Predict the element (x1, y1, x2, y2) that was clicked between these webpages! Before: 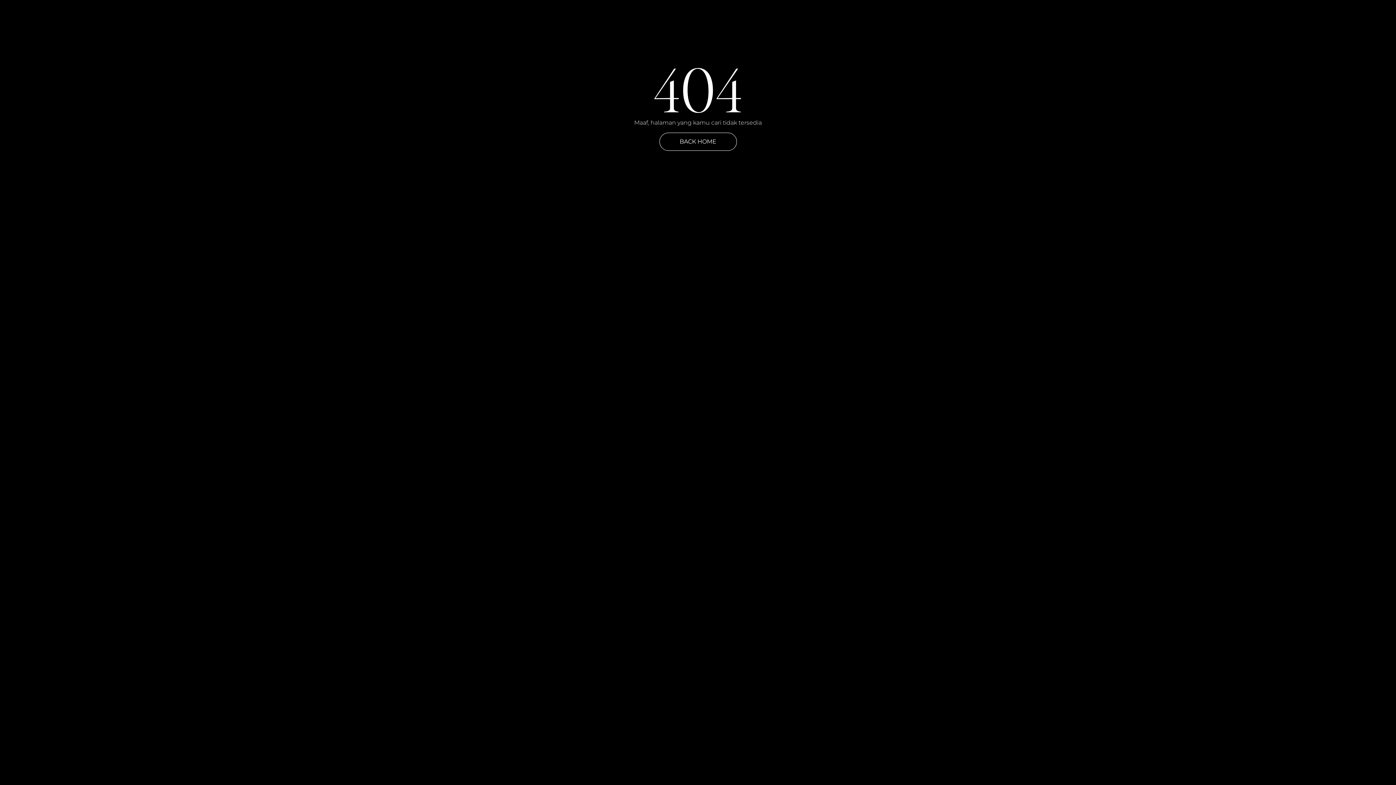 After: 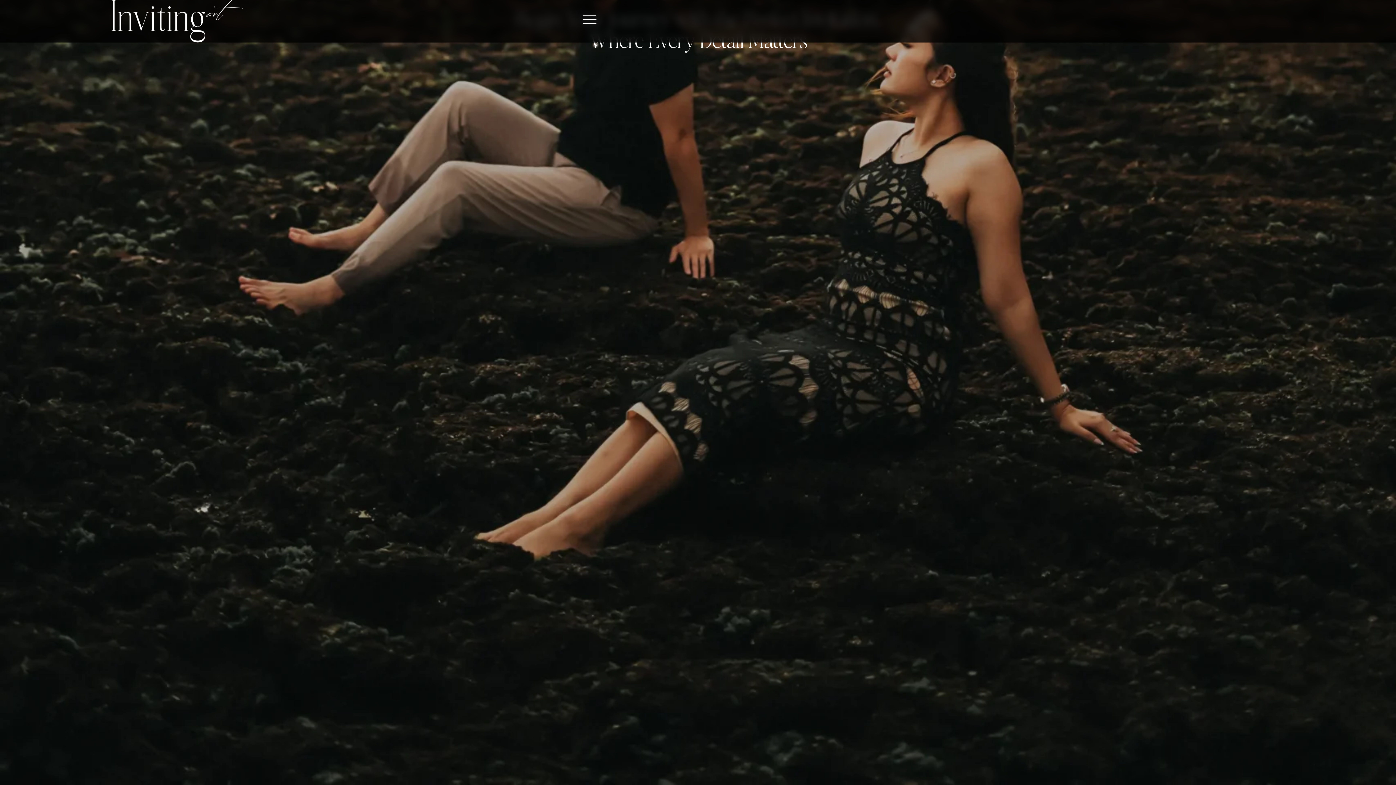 Action: label: BACK HOME bbox: (659, 132, 736, 150)